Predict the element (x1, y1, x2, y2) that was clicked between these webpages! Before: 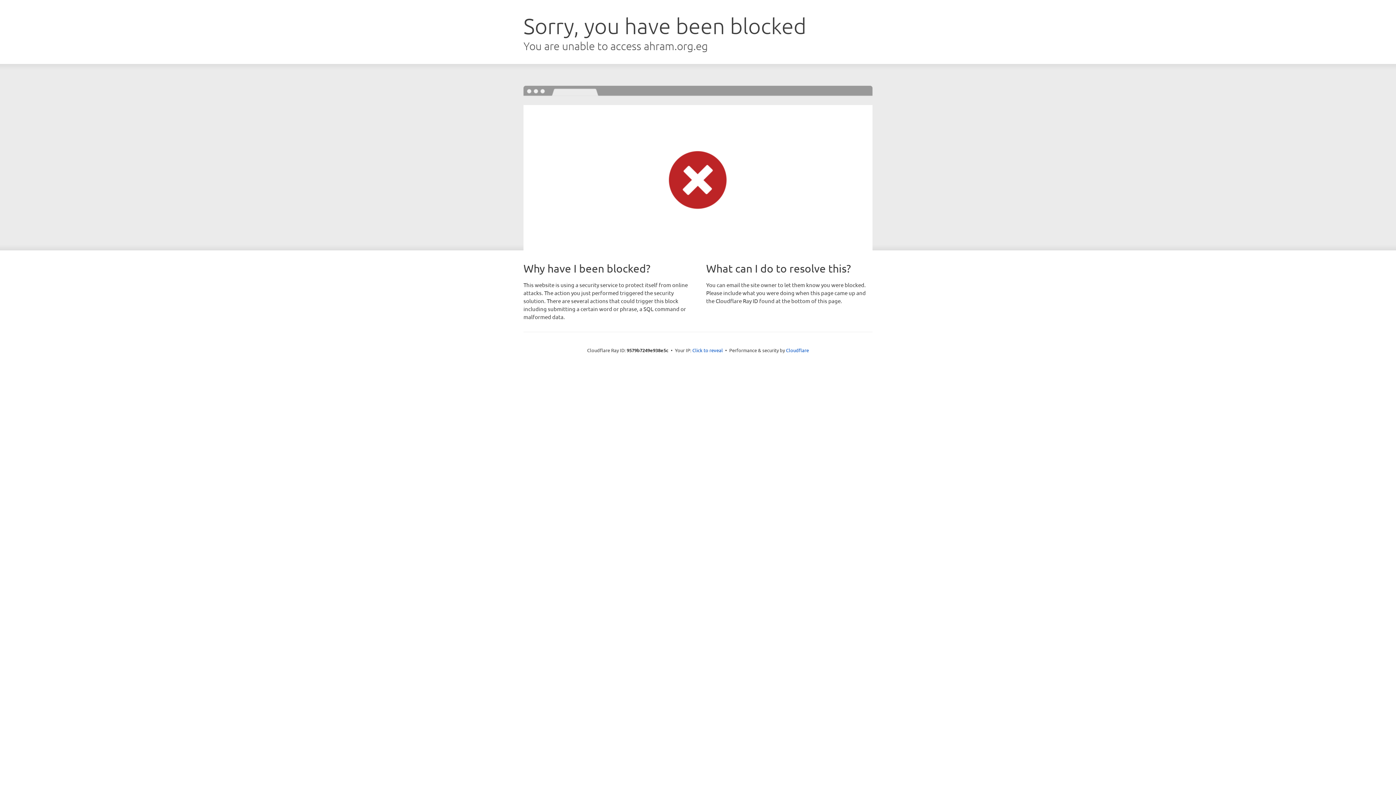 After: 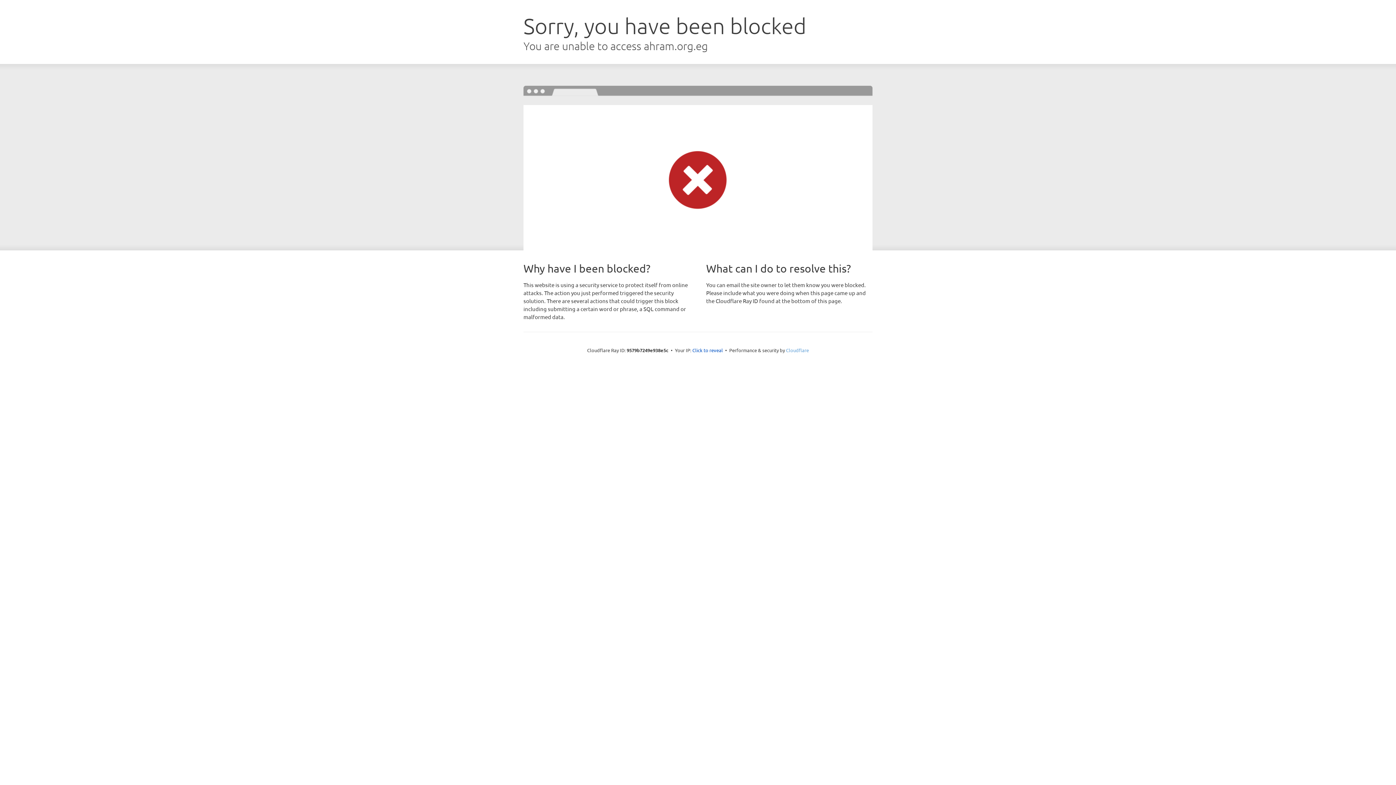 Action: label: Cloudflare bbox: (786, 347, 809, 353)